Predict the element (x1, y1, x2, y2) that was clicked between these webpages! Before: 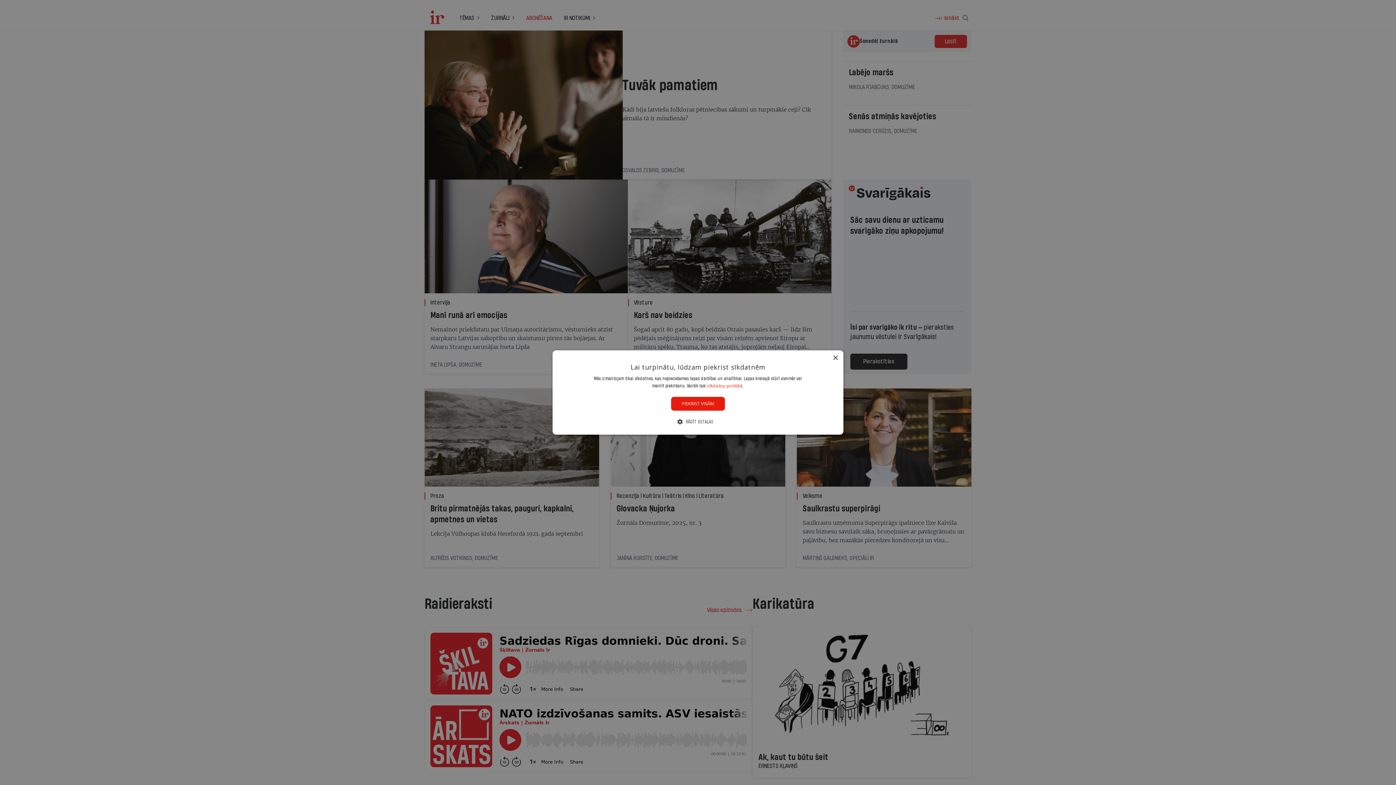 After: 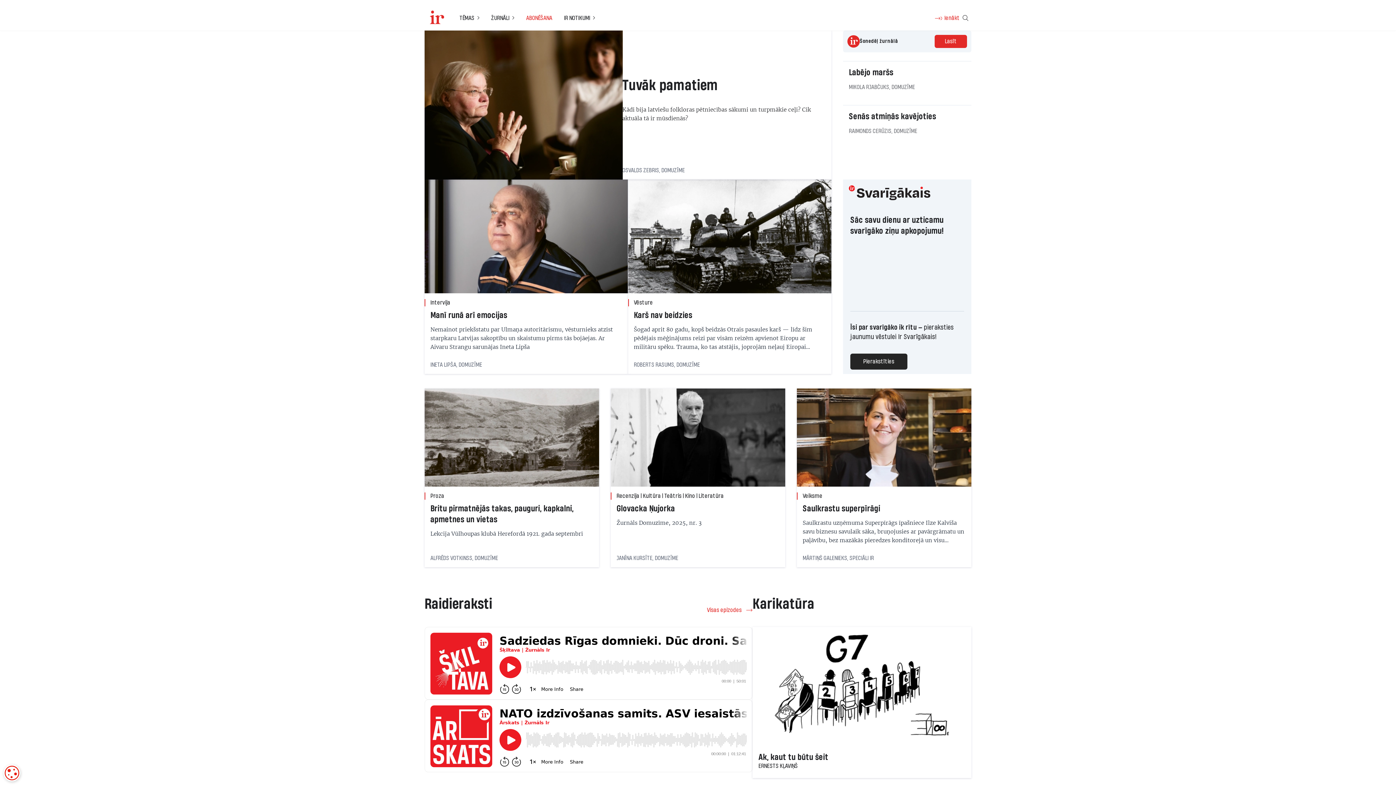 Action: label: Close bbox: (832, 355, 838, 361)